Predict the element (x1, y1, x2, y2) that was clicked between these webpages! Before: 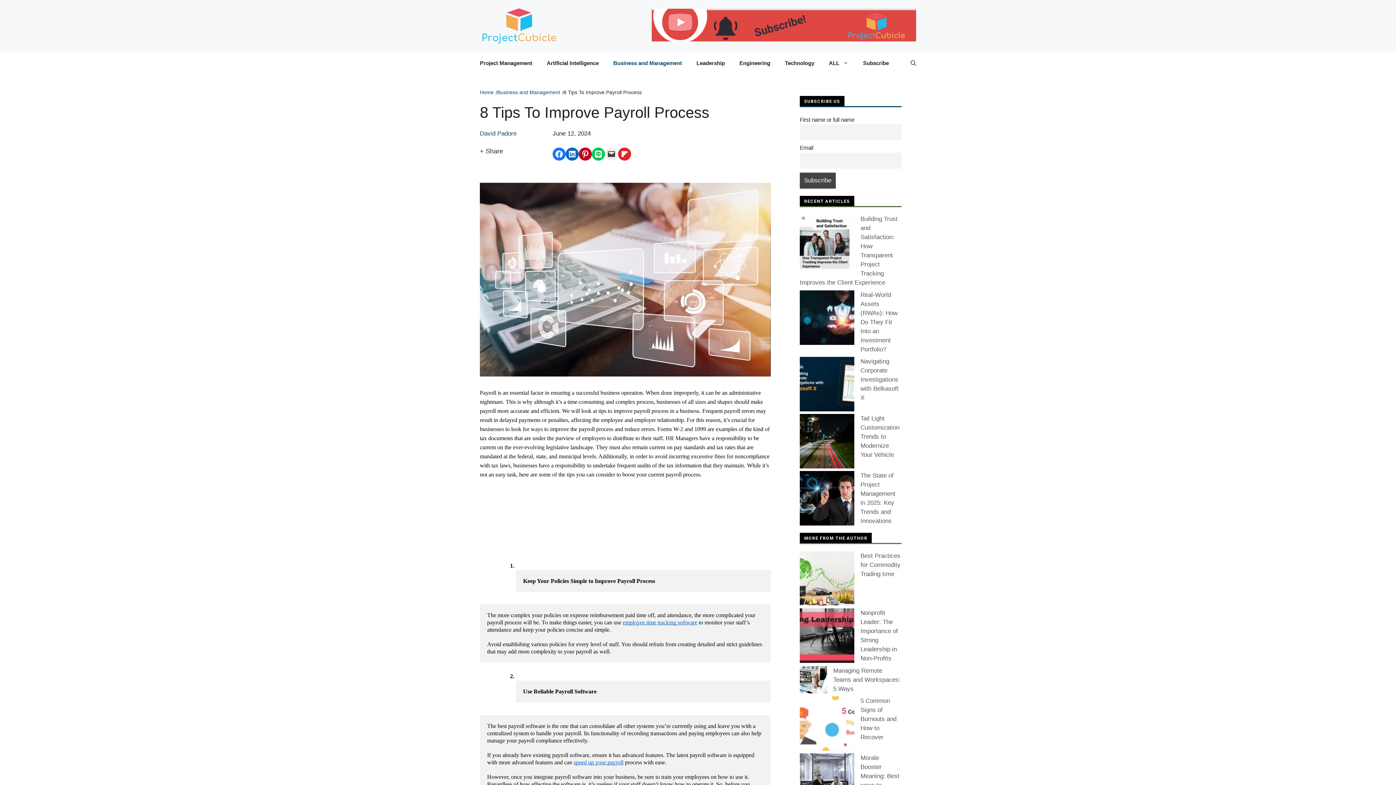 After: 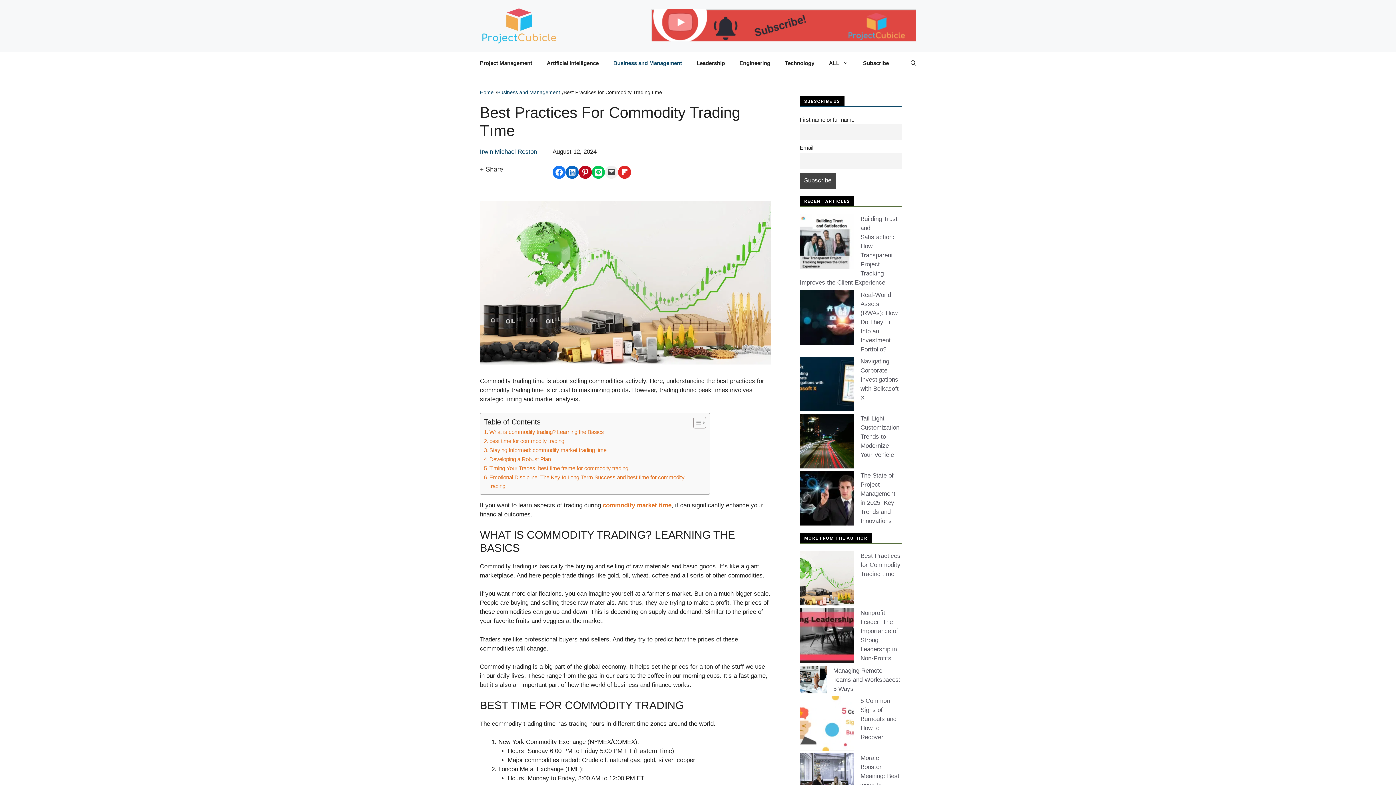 Action: bbox: (860, 552, 900, 577) label: Best Practices for Commodity Trading tıme